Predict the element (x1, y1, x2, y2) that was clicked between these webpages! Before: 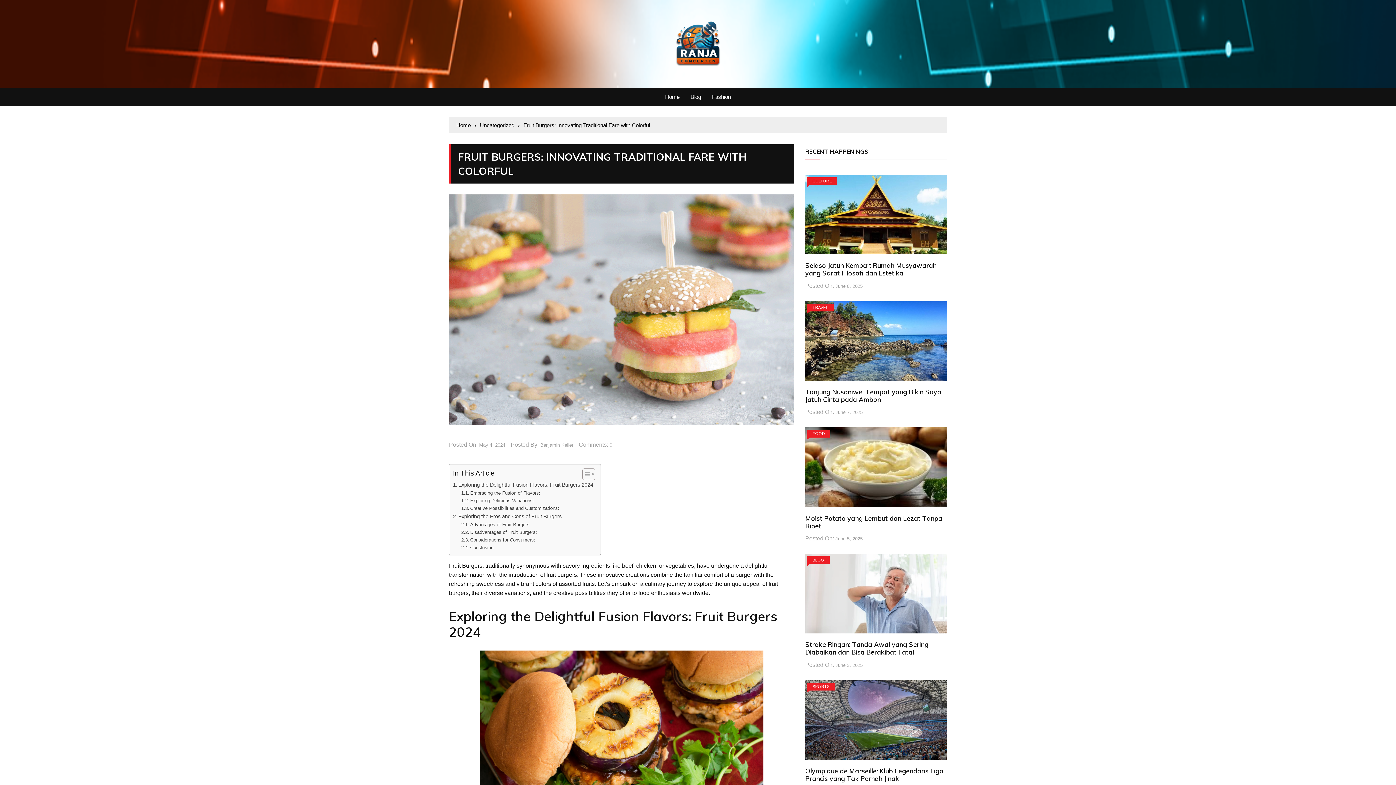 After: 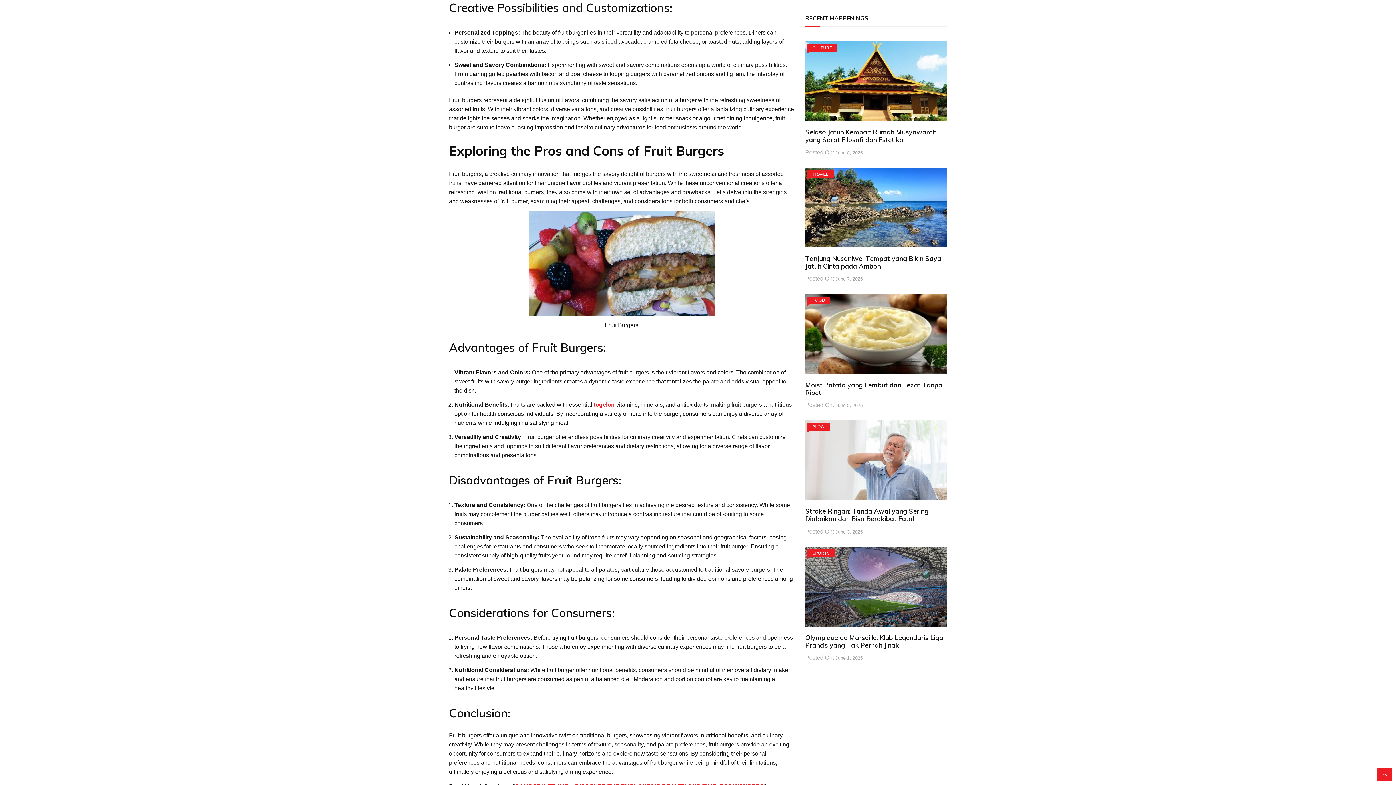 Action: bbox: (461, 505, 559, 512) label: Creative Possibilities and Customizations: